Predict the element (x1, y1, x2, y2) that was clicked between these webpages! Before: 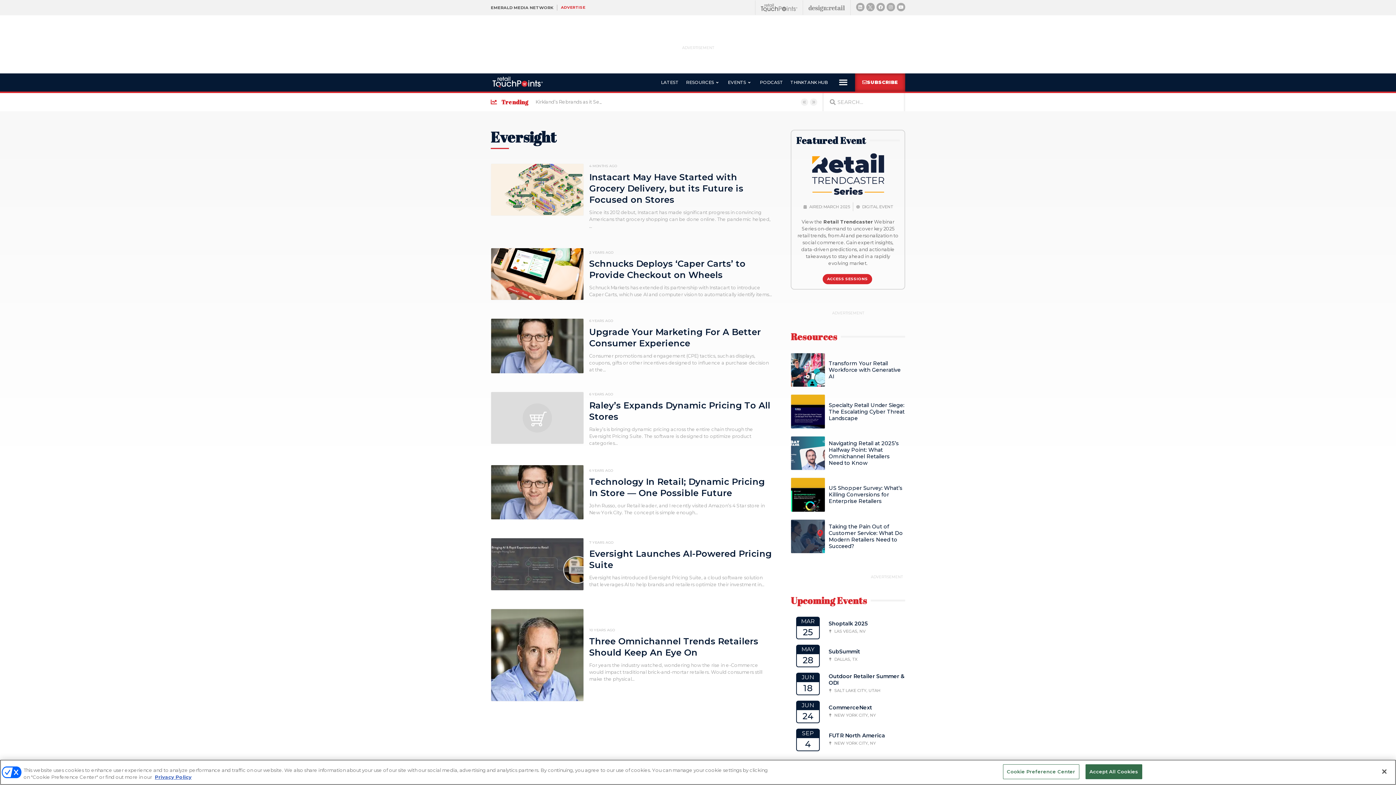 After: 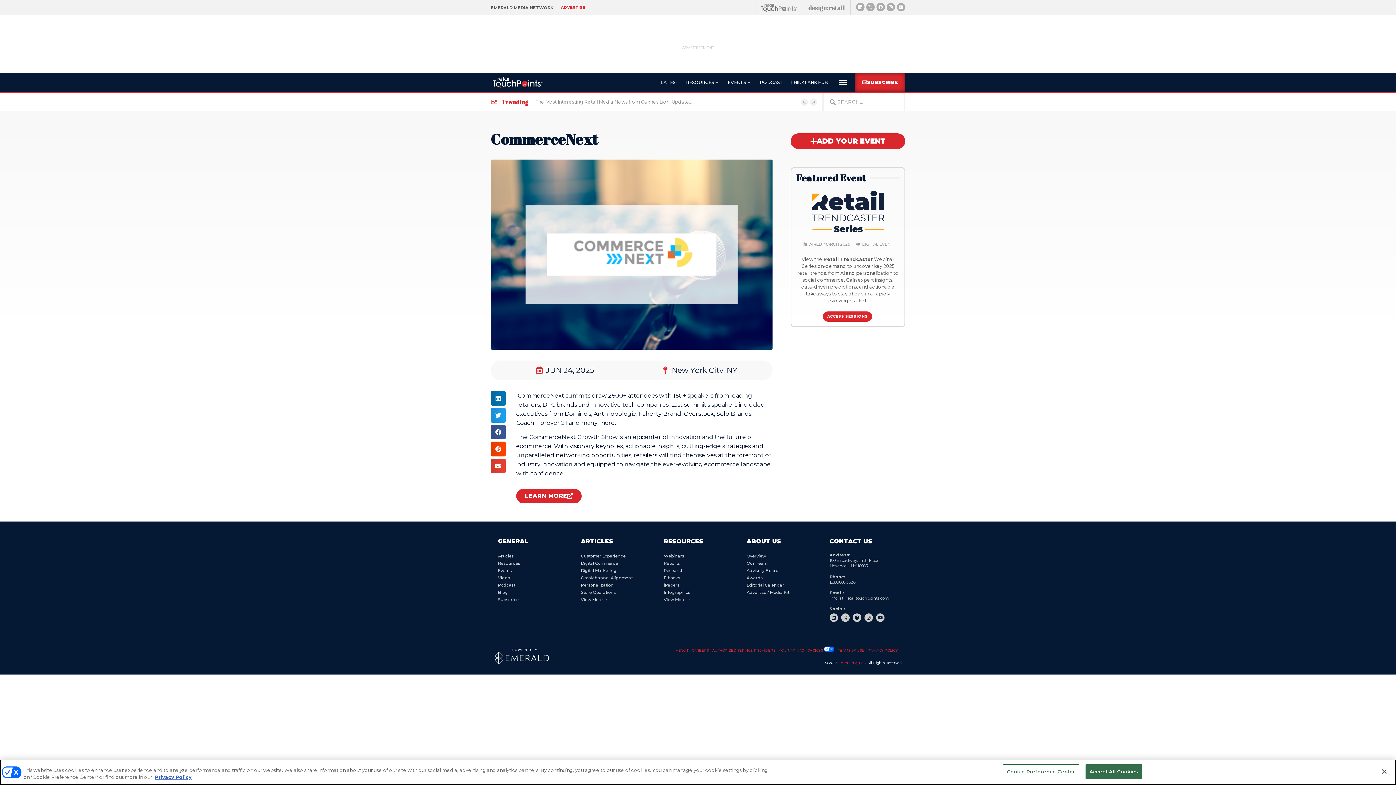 Action: bbox: (801, 702, 814, 709) label: JUN